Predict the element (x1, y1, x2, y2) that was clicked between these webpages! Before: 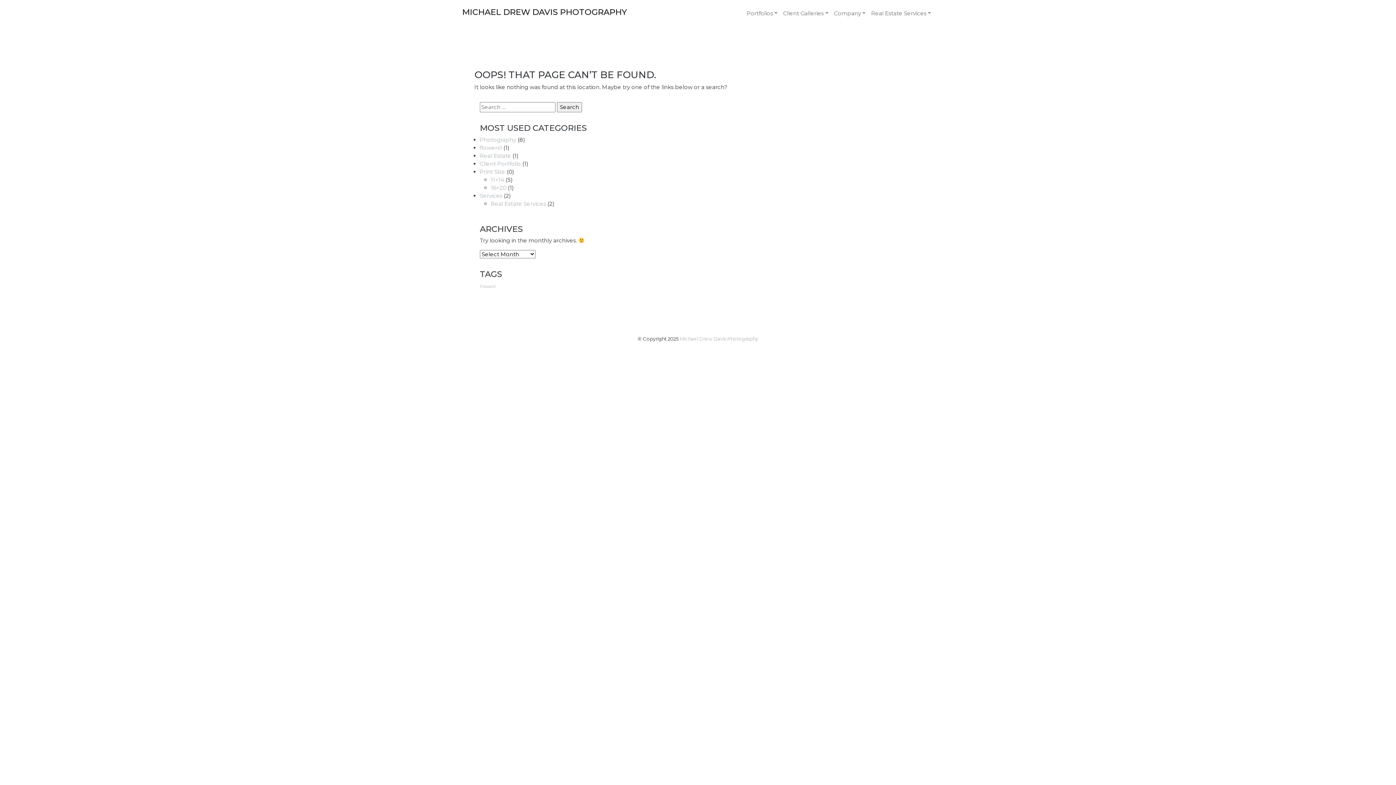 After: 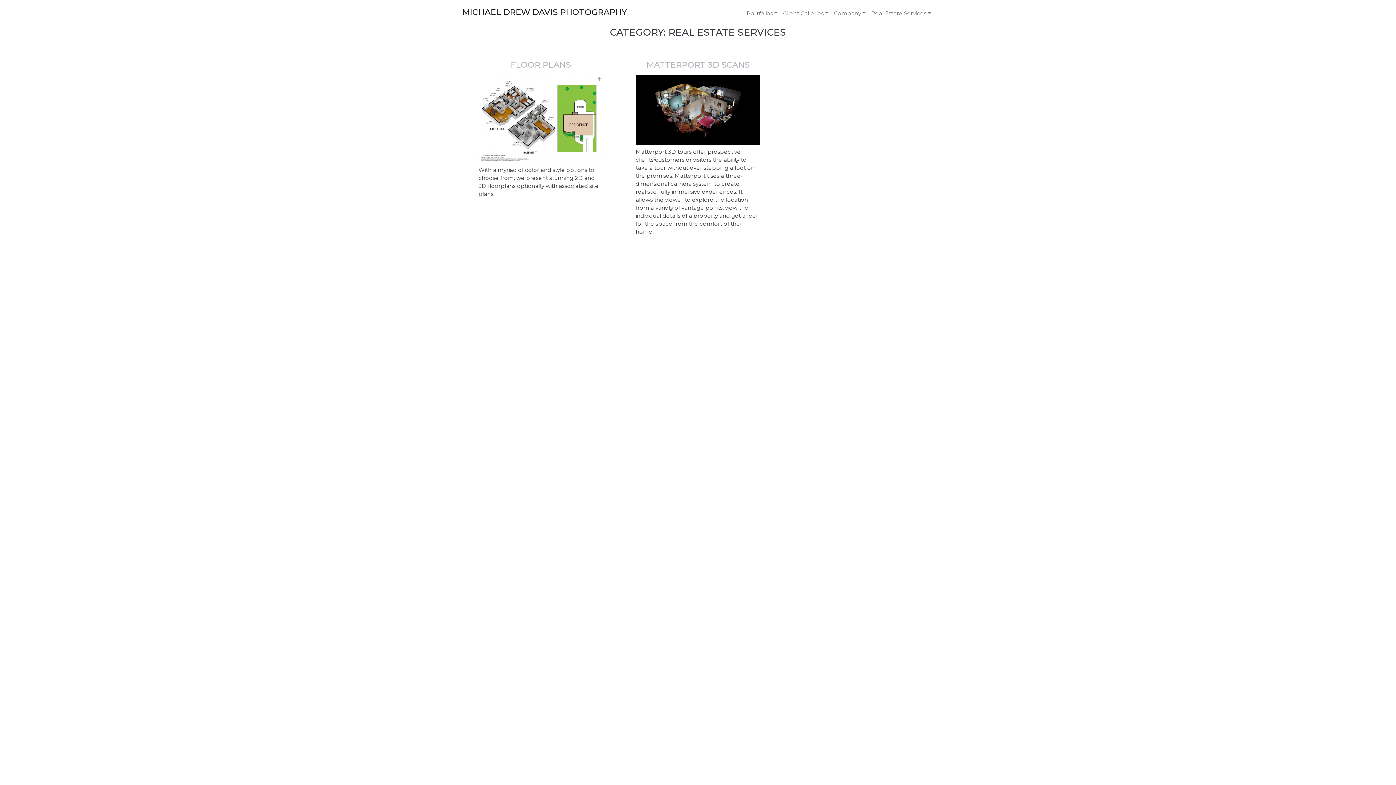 Action: label: Real Estate Services bbox: (490, 200, 546, 207)